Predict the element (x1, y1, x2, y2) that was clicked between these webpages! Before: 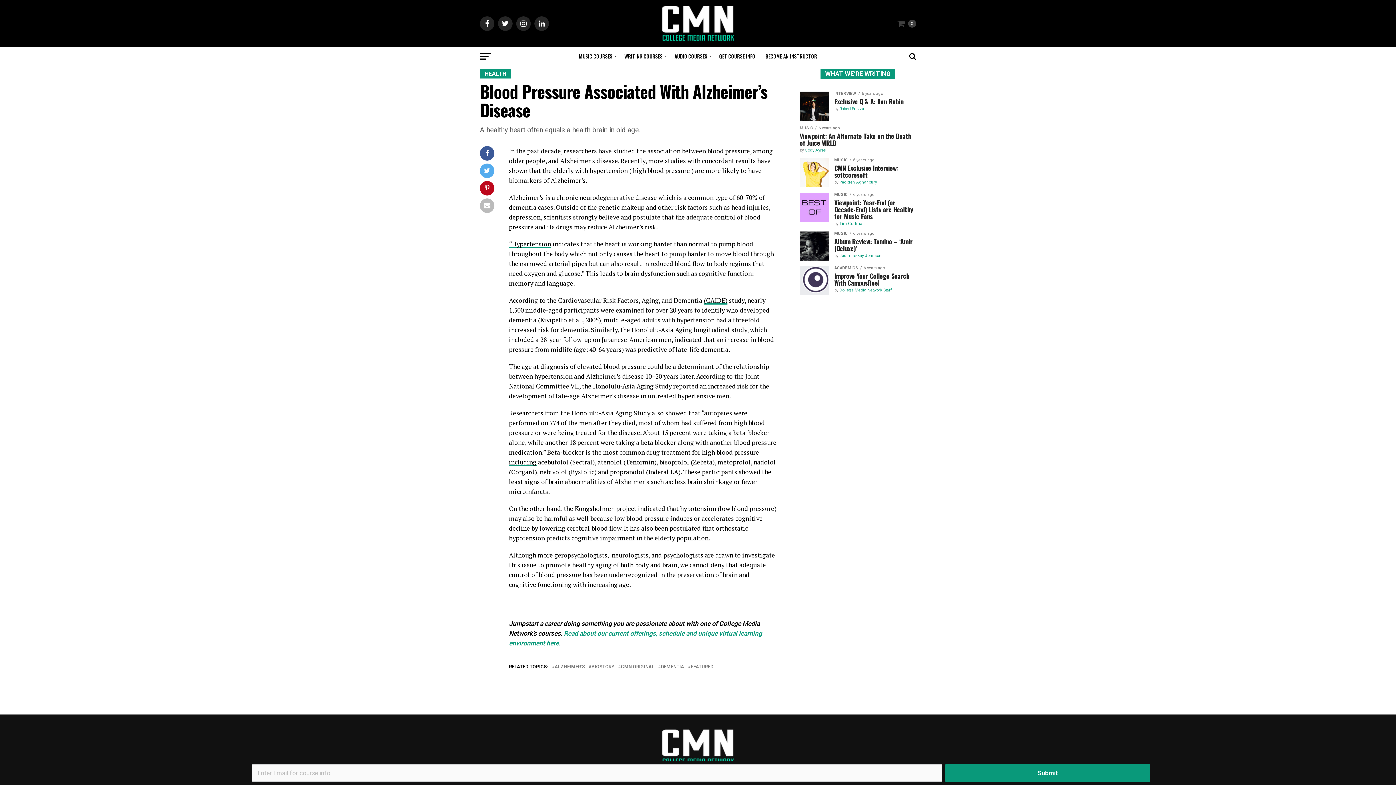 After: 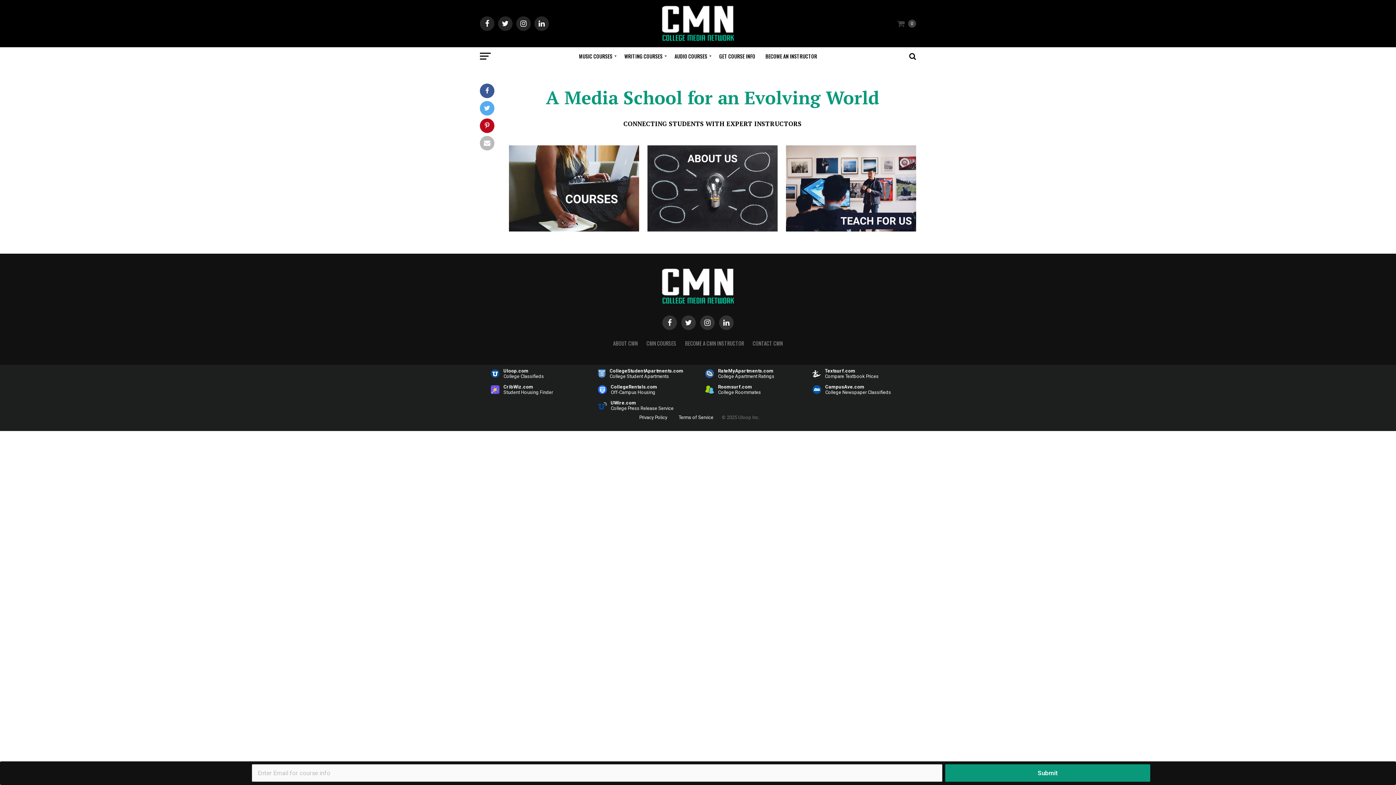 Action: bbox: (661, 36, 734, 43)